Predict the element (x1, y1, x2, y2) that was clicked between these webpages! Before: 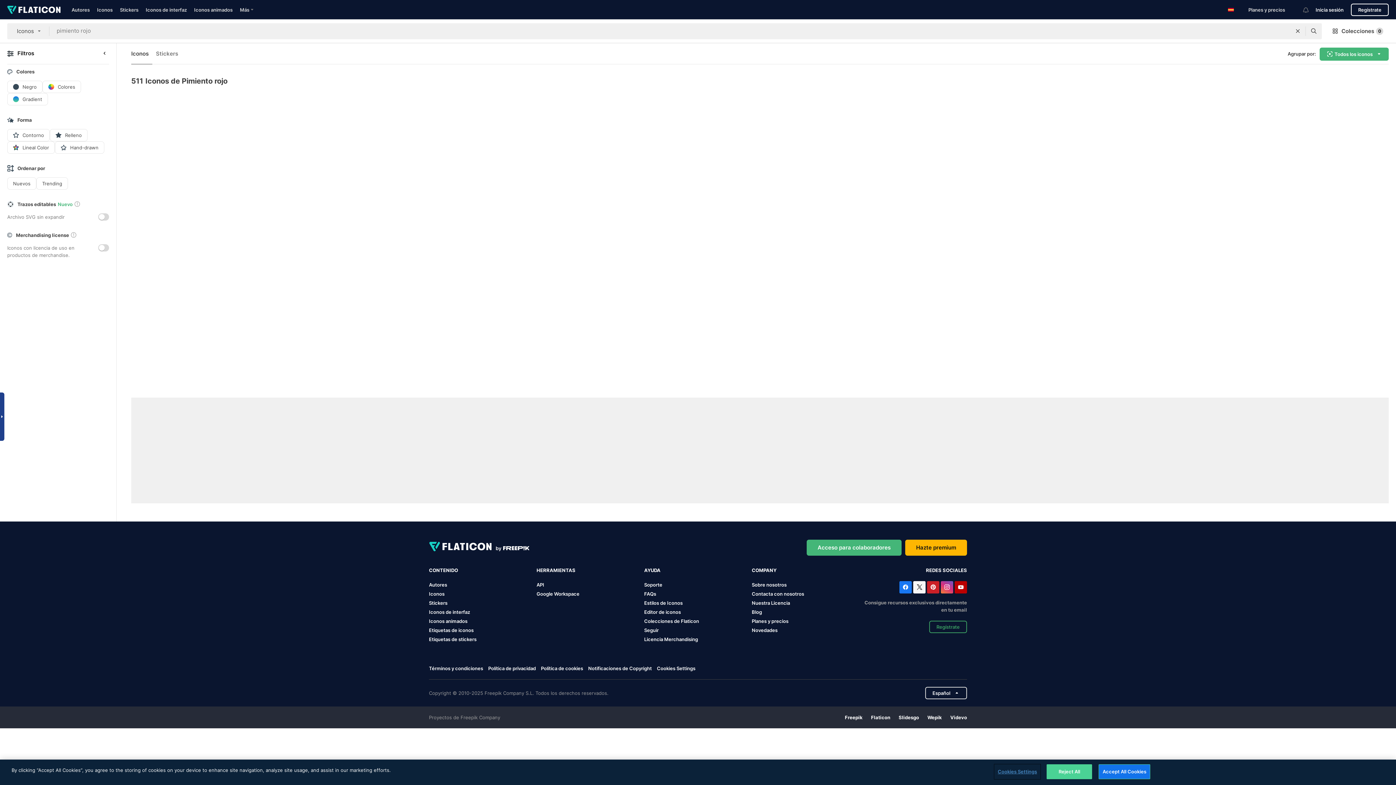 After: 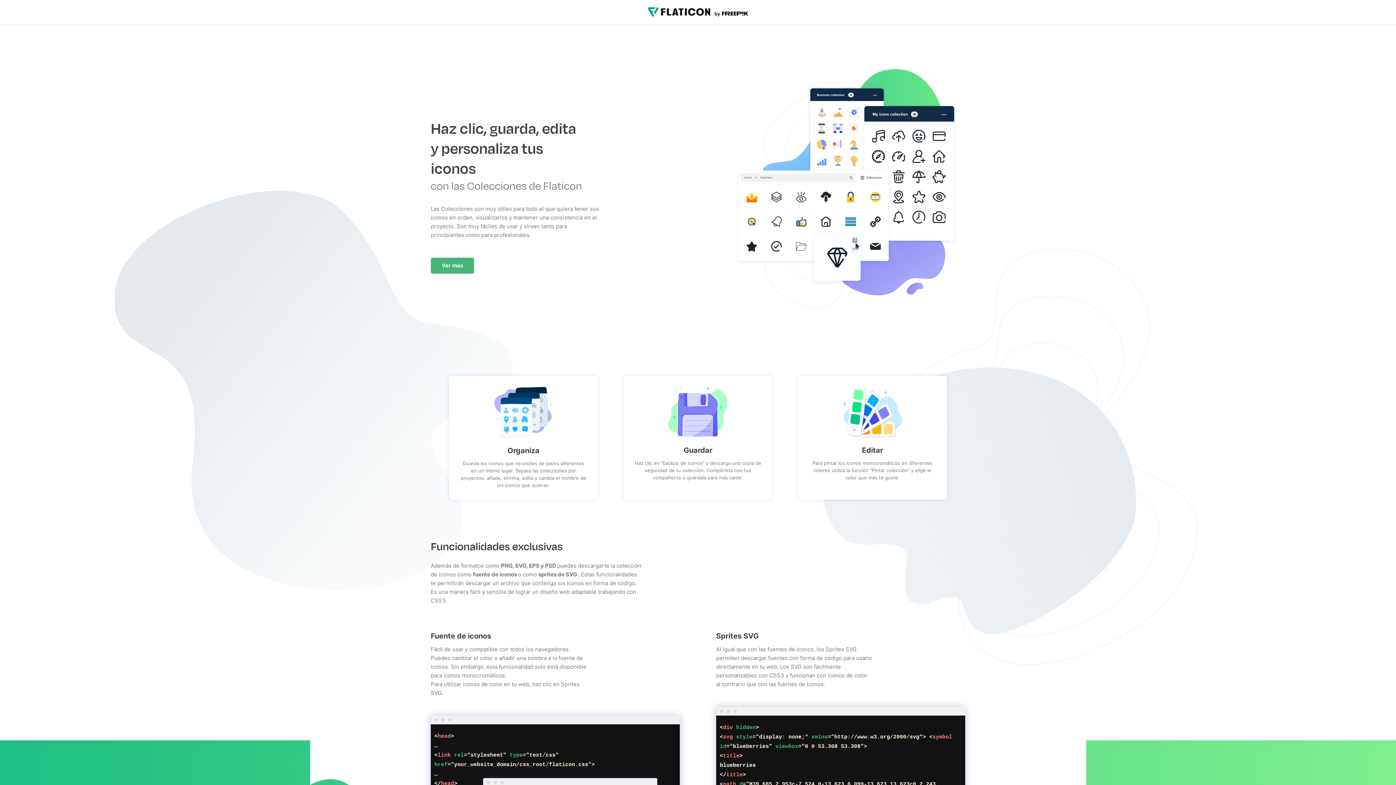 Action: bbox: (644, 618, 699, 624) label: Colecciones de Flaticon